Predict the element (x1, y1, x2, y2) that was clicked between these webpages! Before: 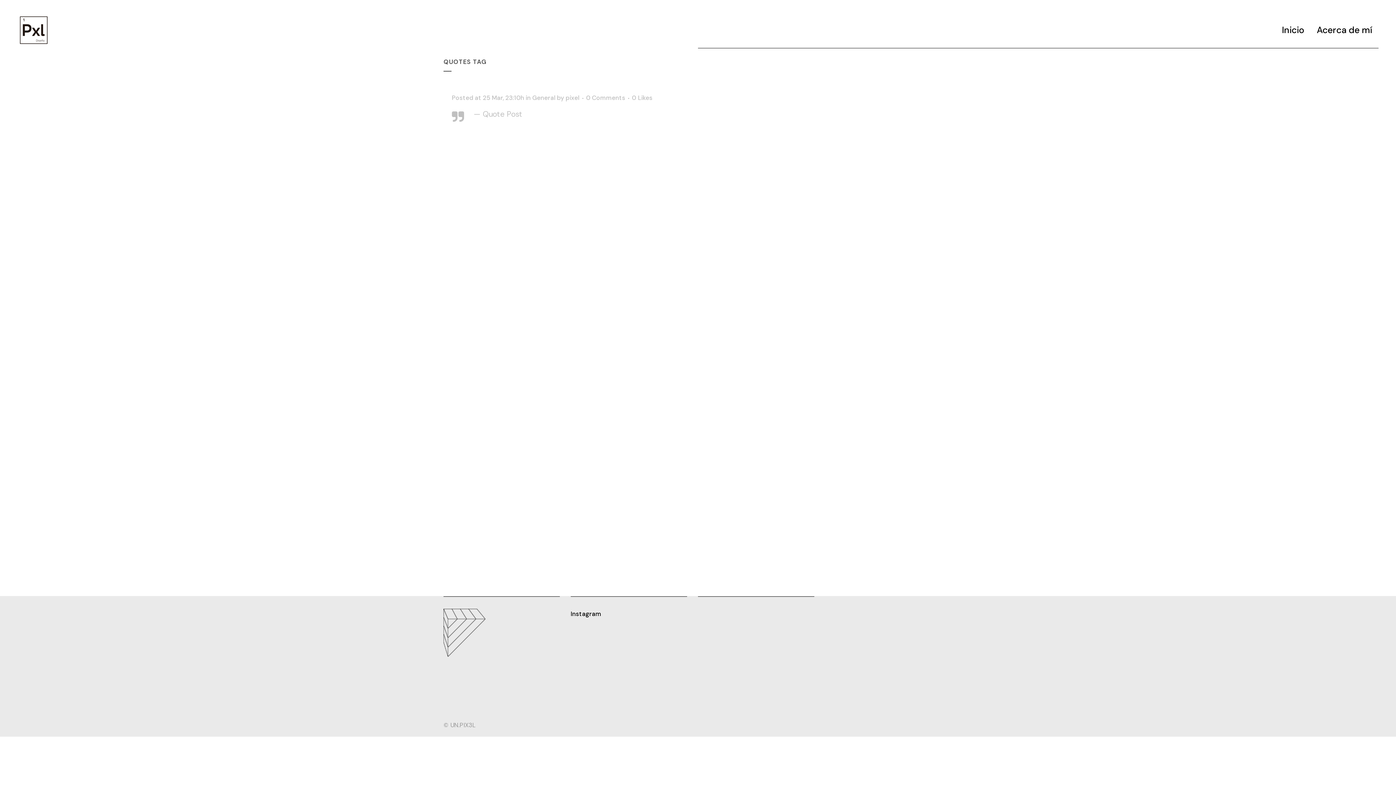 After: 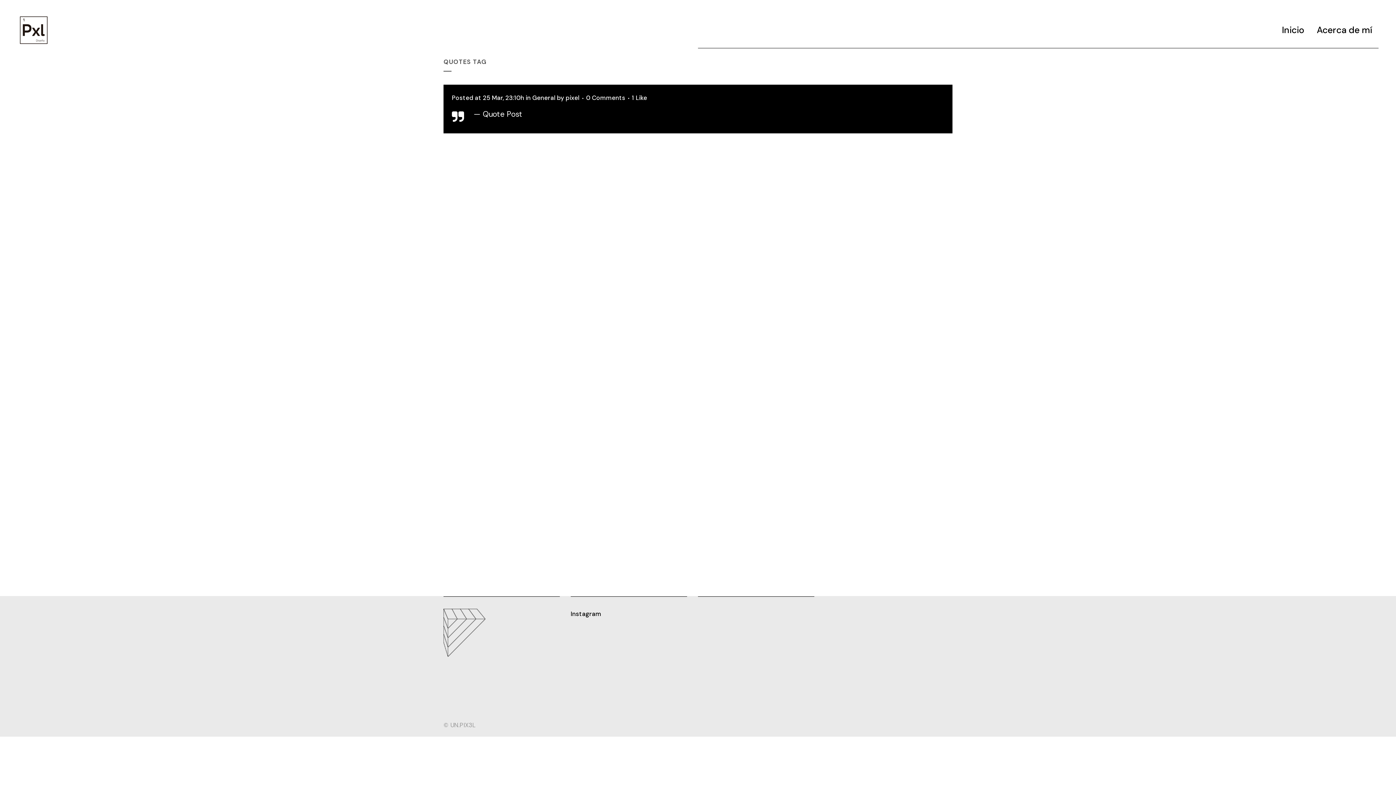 Action: bbox: (632, 95, 652, 100) label: 0Likes